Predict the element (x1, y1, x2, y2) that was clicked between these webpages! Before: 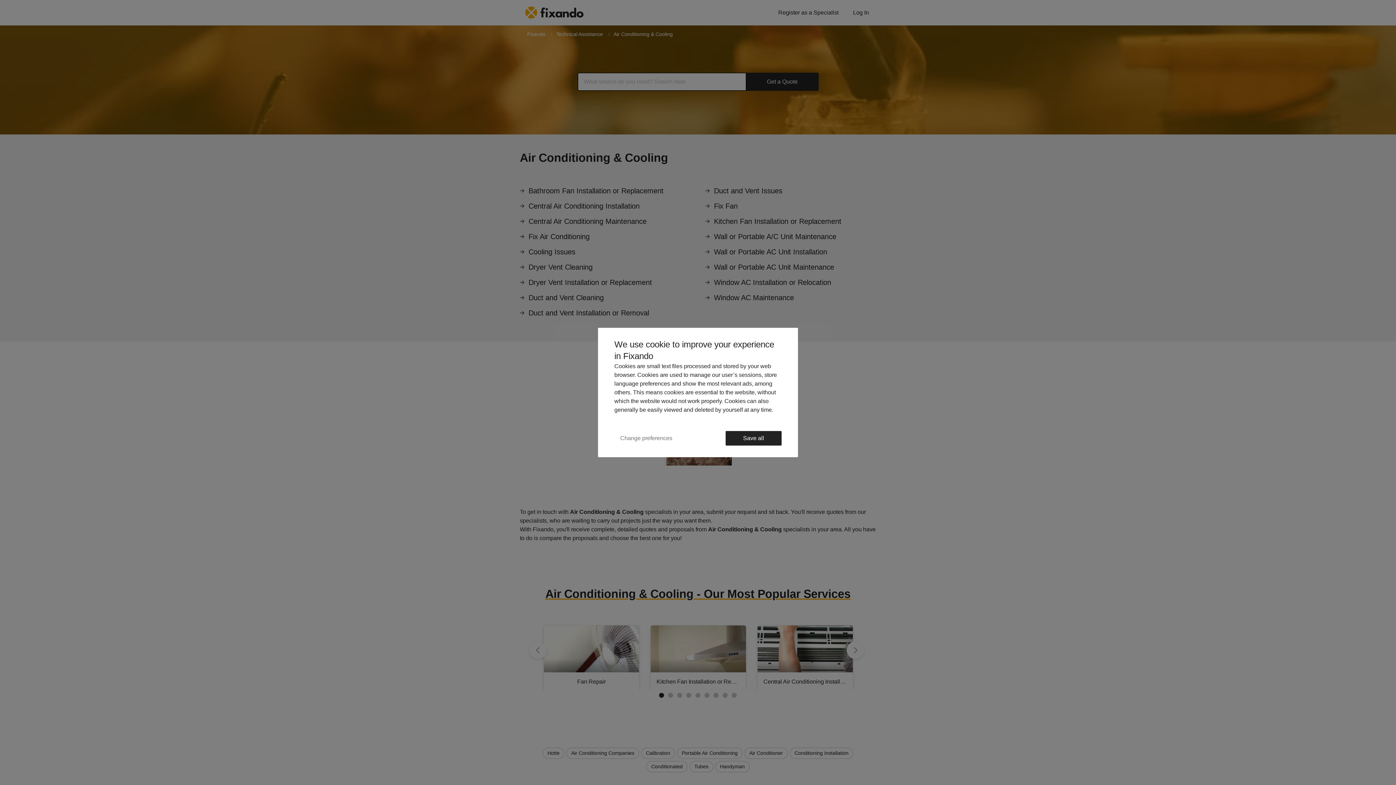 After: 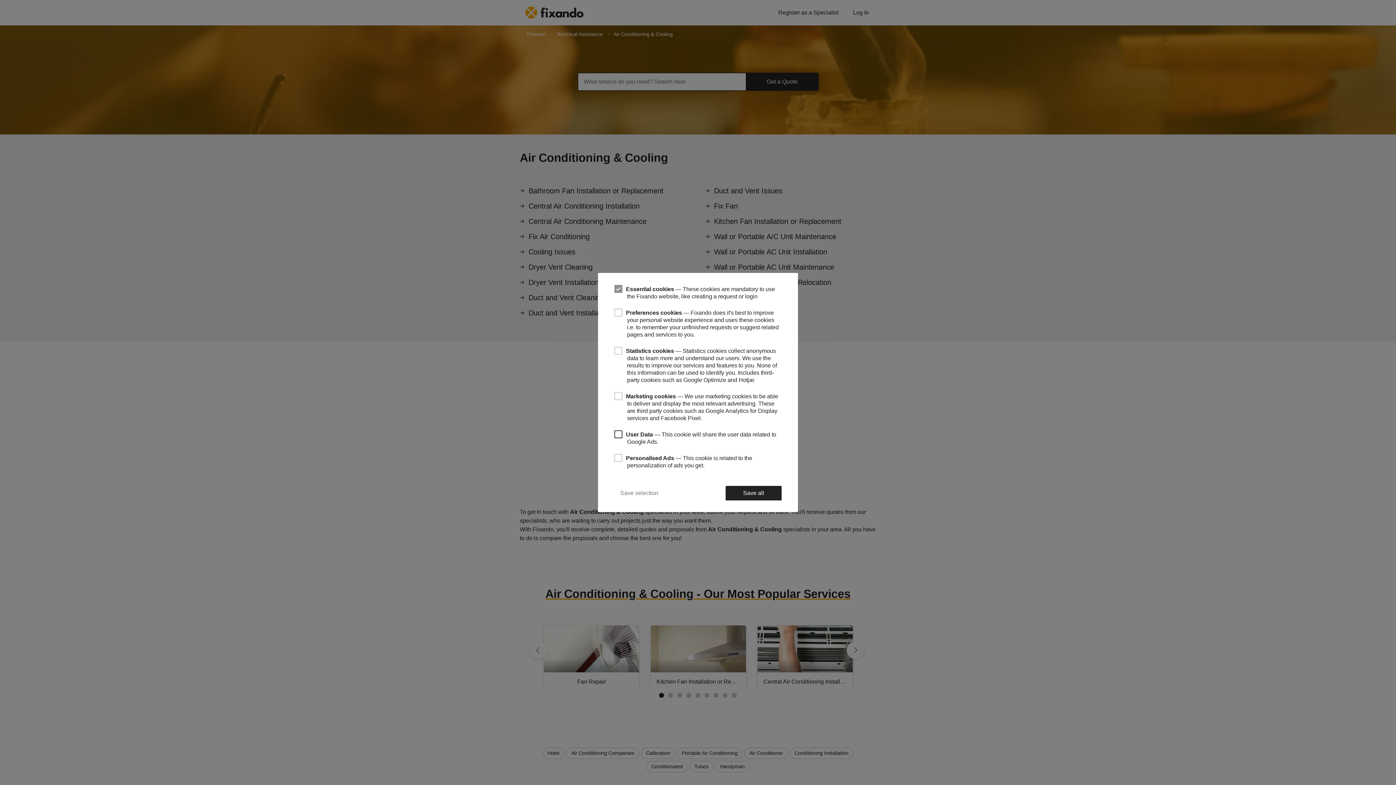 Action: bbox: (614, 430, 678, 446) label: Change preferences